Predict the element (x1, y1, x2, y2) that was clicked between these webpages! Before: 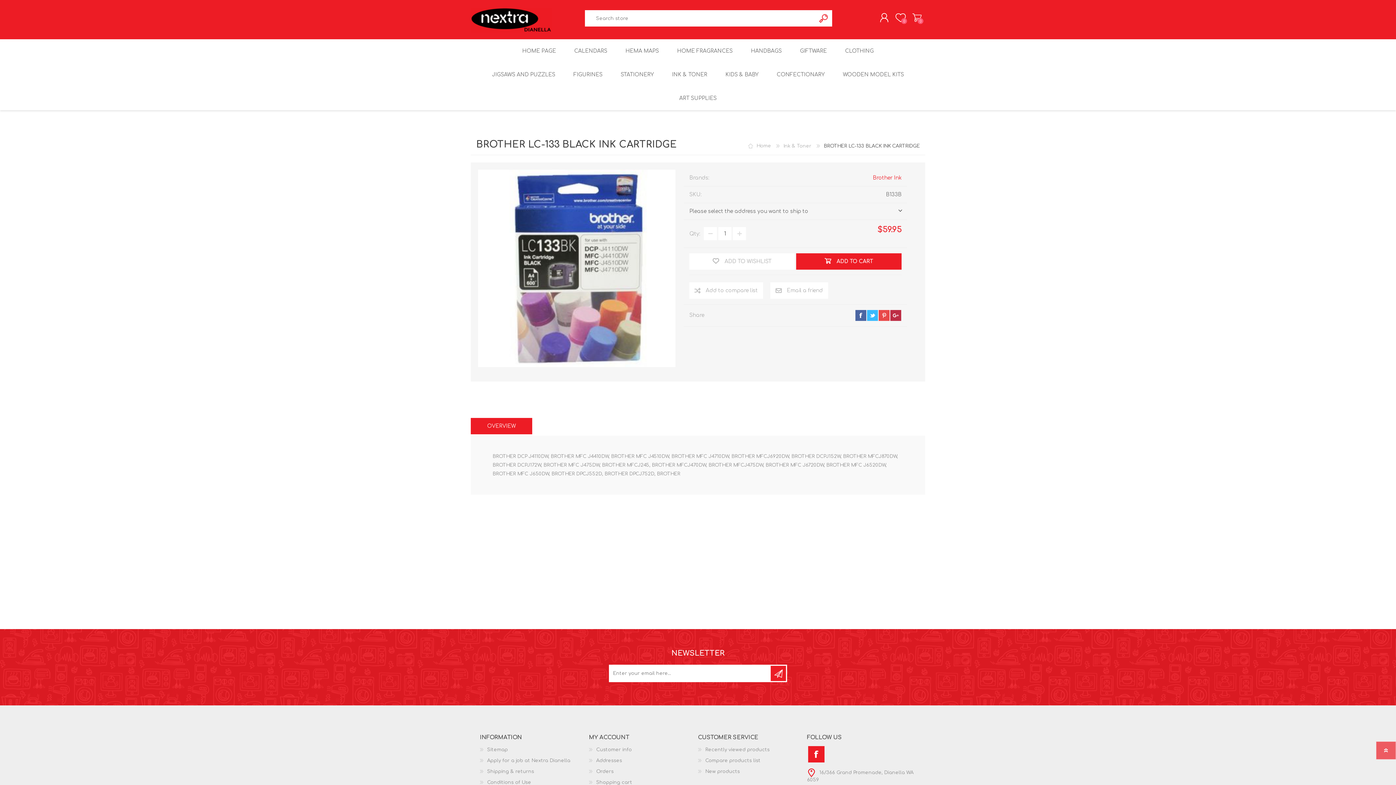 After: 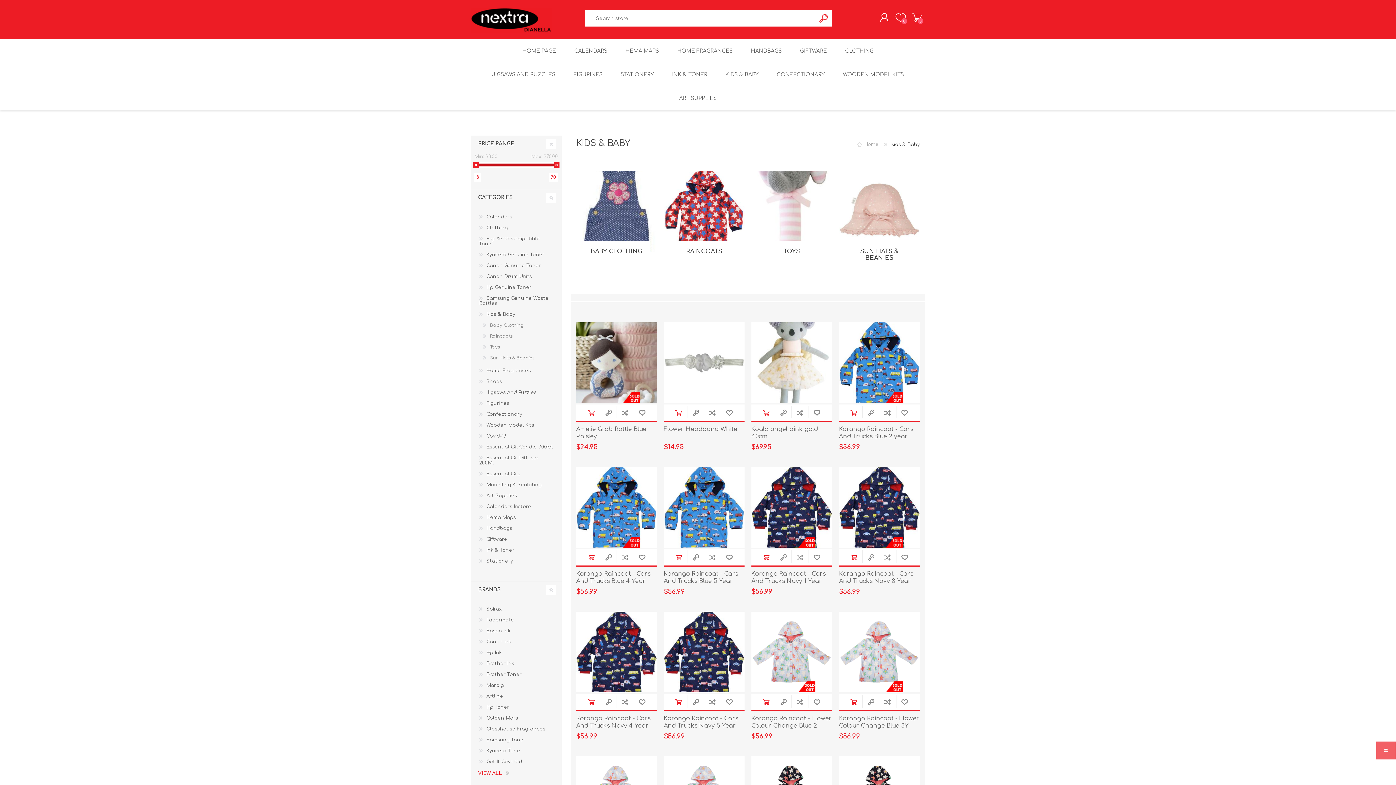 Action: label: KIDS & BABY bbox: (716, 62, 767, 86)